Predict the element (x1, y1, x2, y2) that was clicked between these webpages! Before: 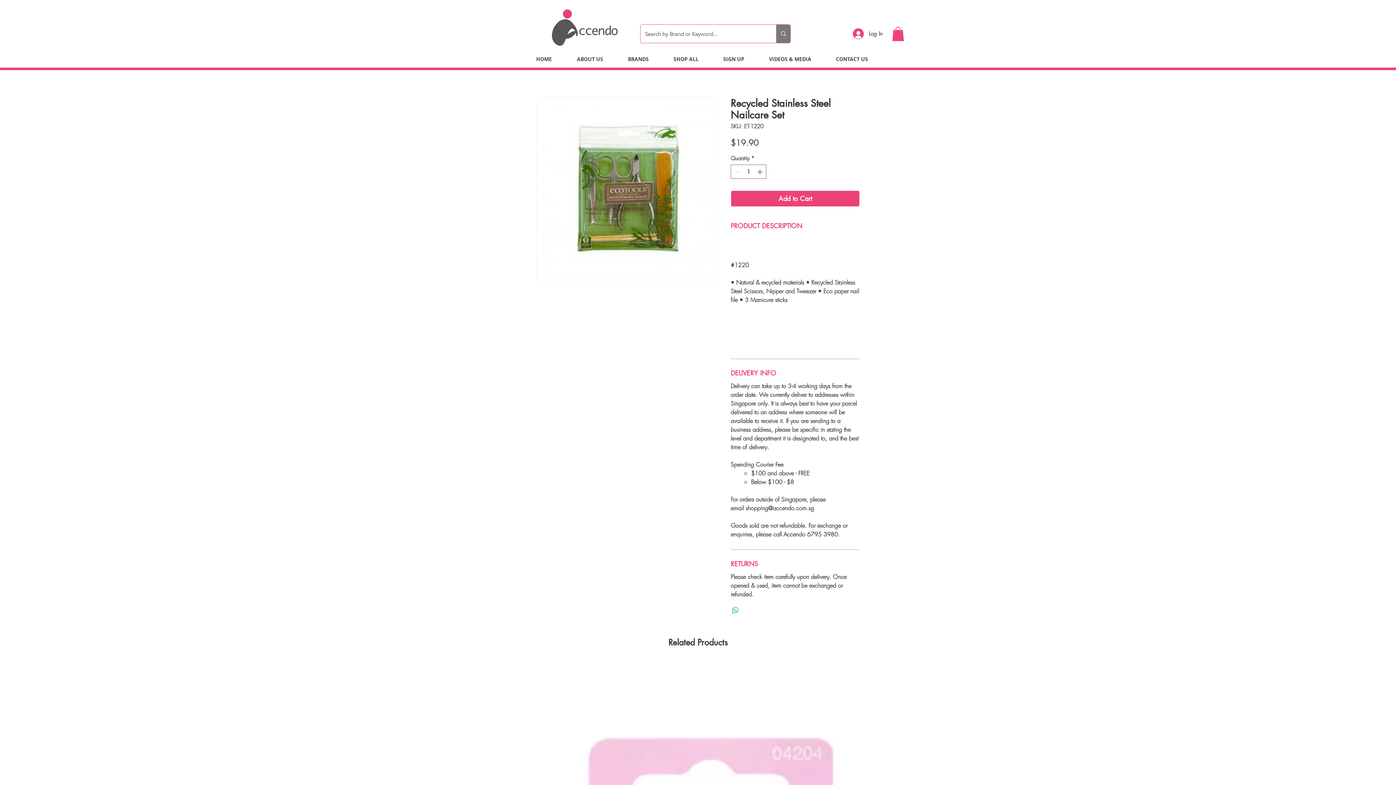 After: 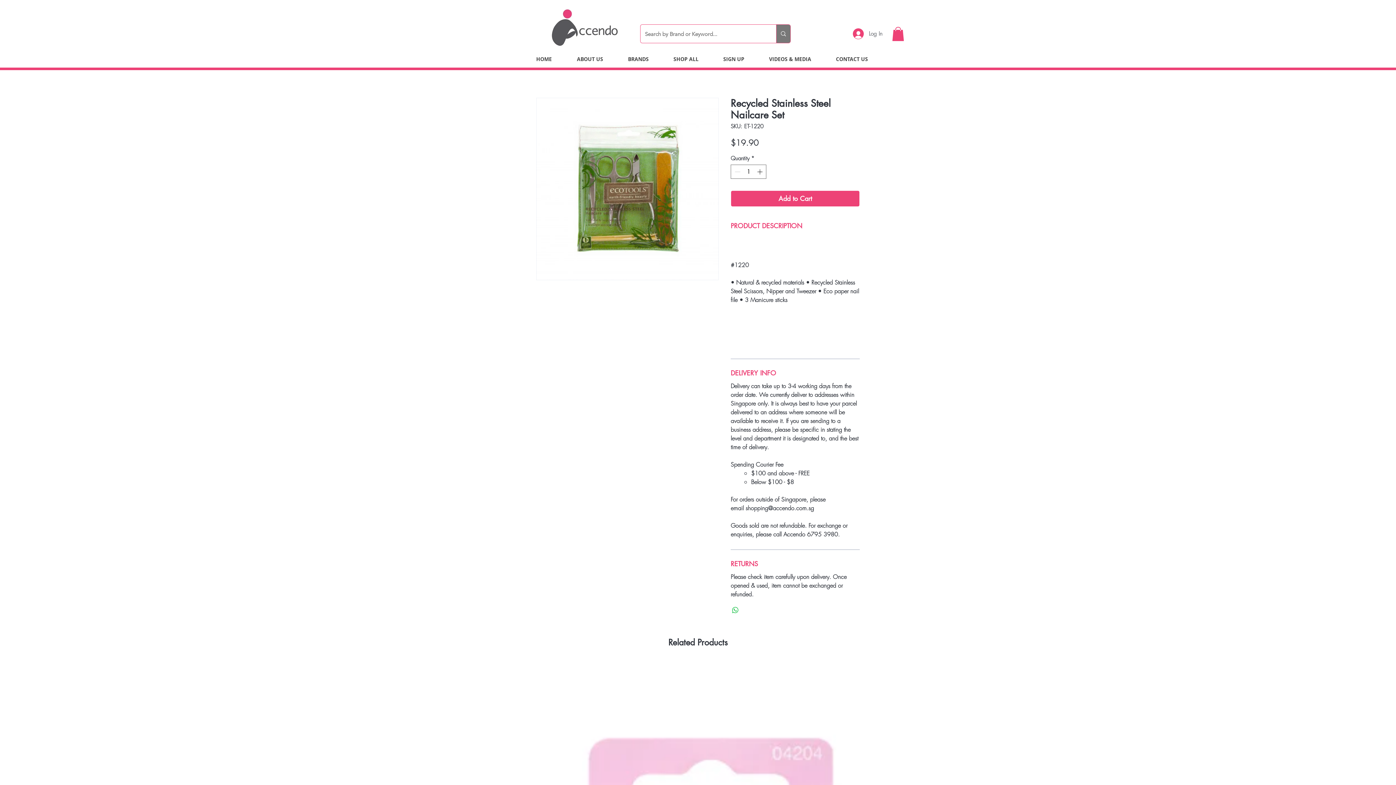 Action: label: Log In bbox: (848, 26, 887, 41)